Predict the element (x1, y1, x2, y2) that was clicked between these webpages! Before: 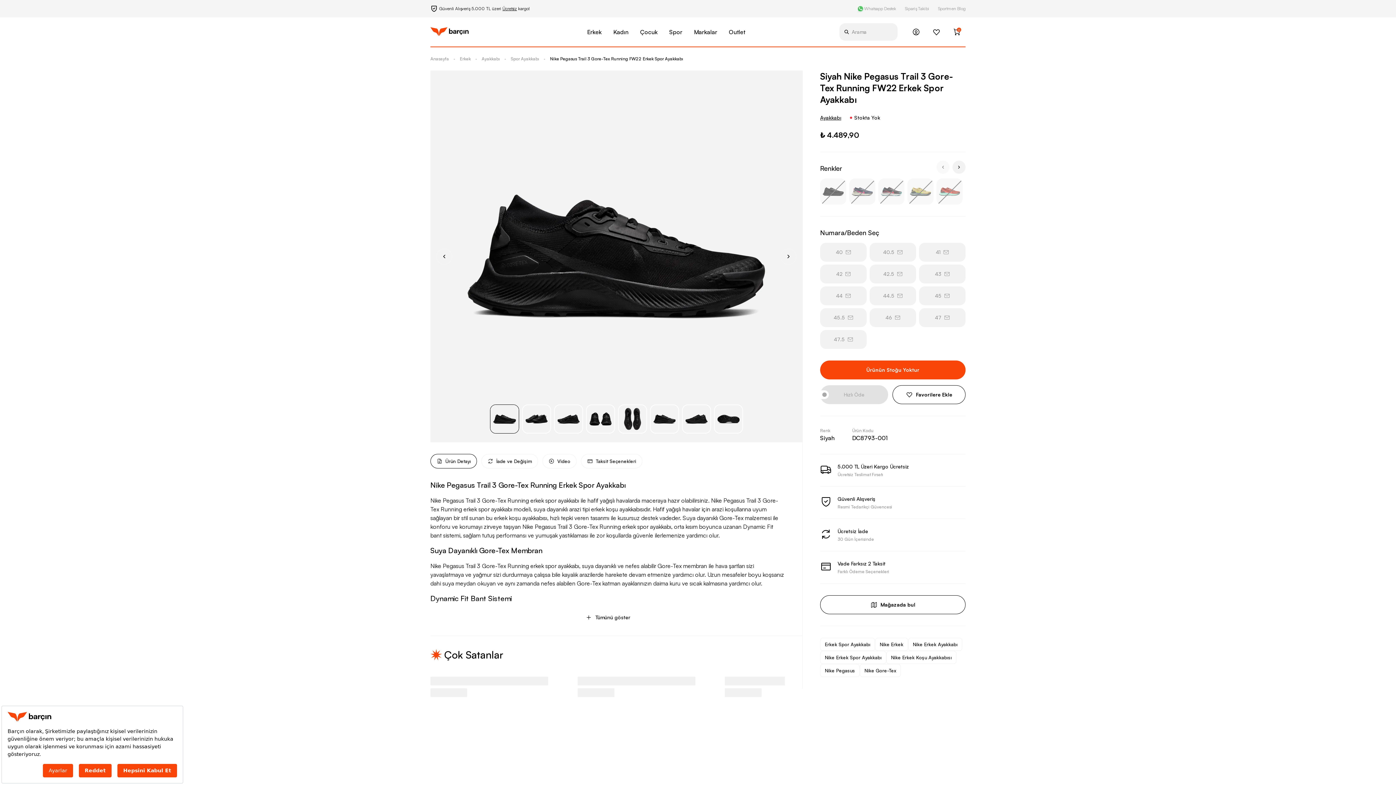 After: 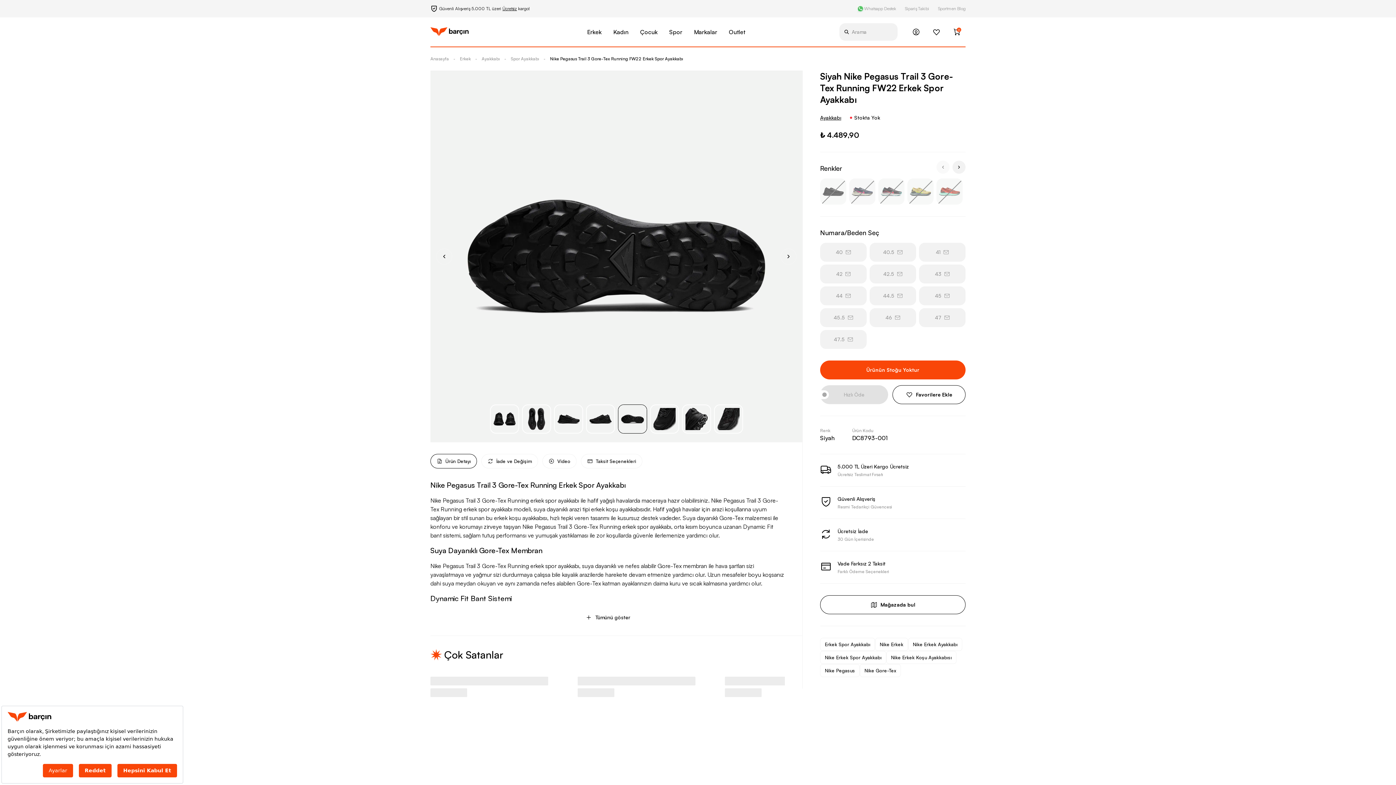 Action: bbox: (714, 404, 743, 433) label: Go to slide 8